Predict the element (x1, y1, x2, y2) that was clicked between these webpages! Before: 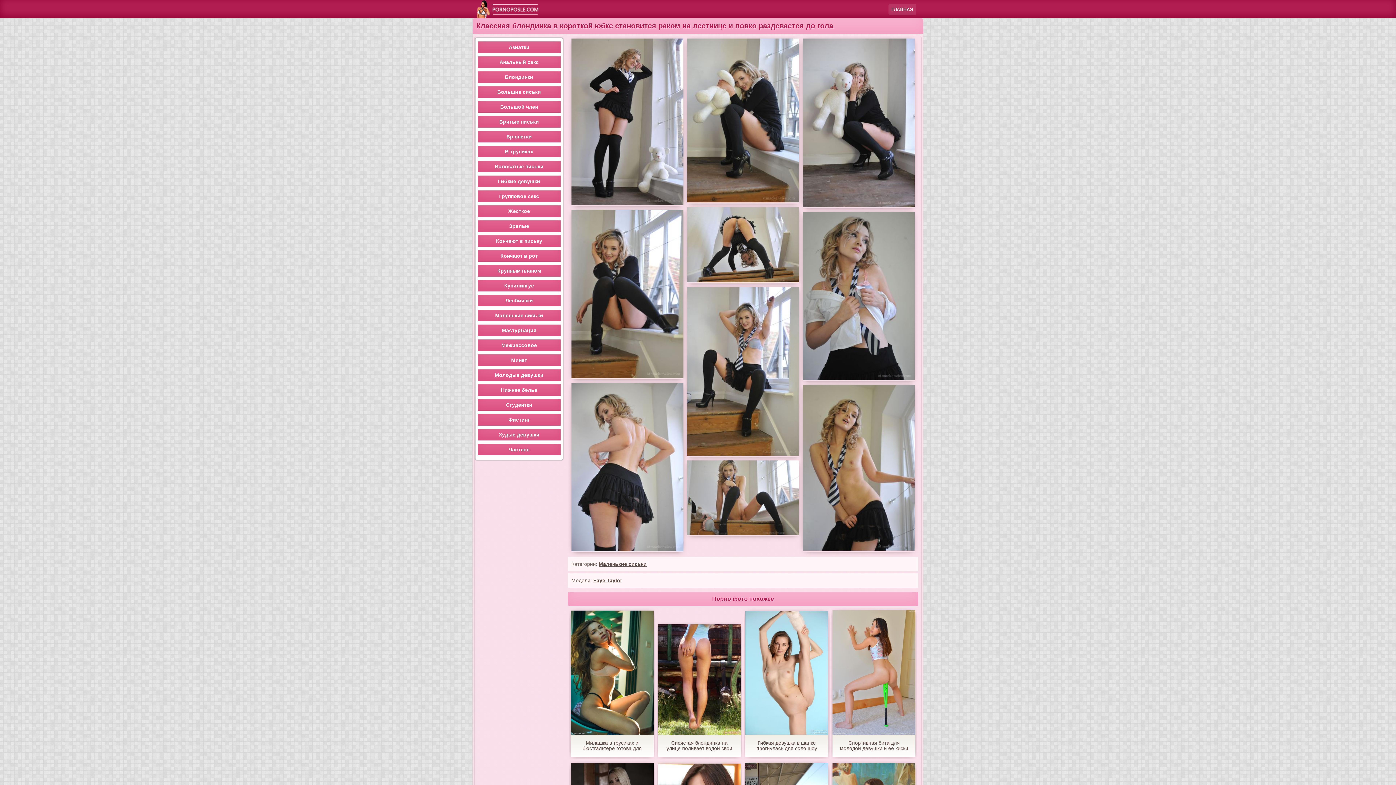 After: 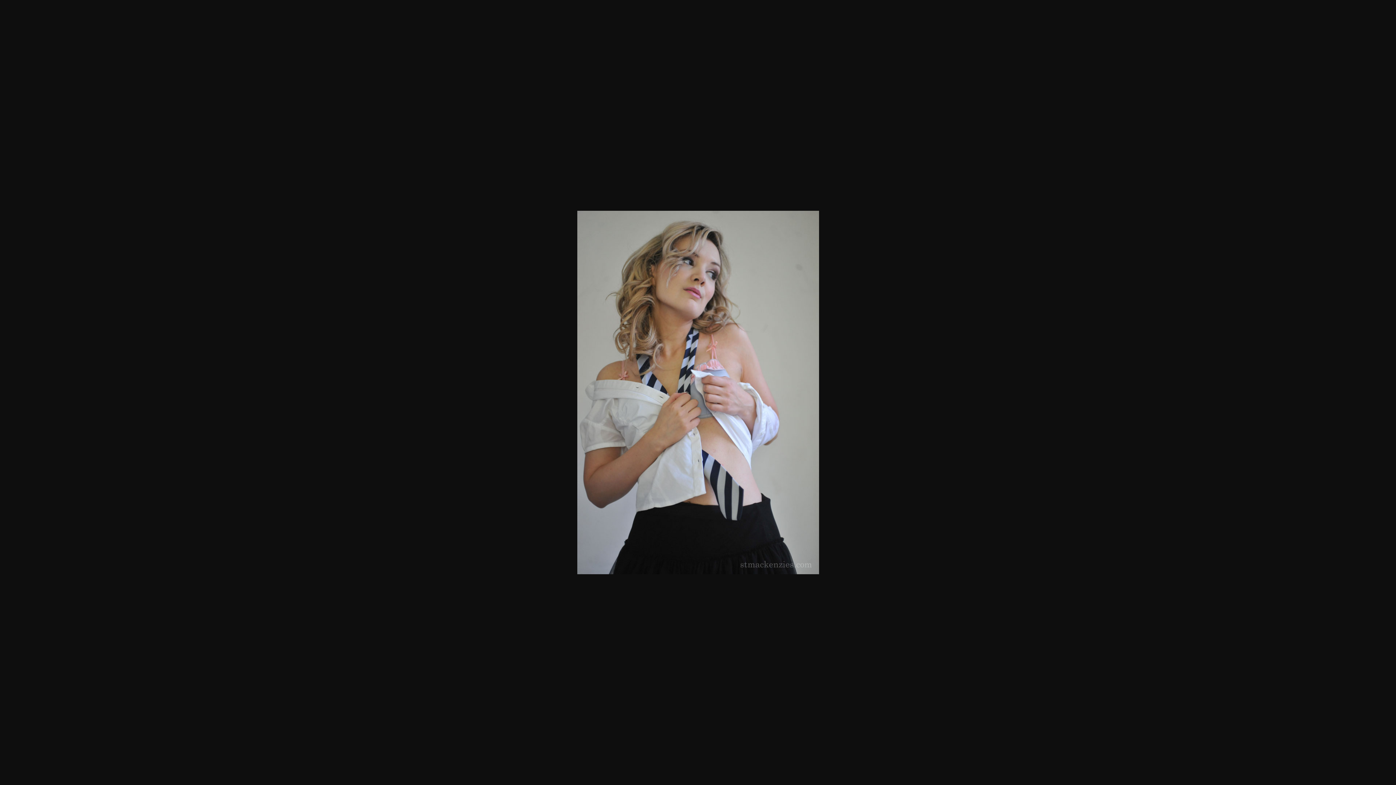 Action: bbox: (802, 211, 915, 381)